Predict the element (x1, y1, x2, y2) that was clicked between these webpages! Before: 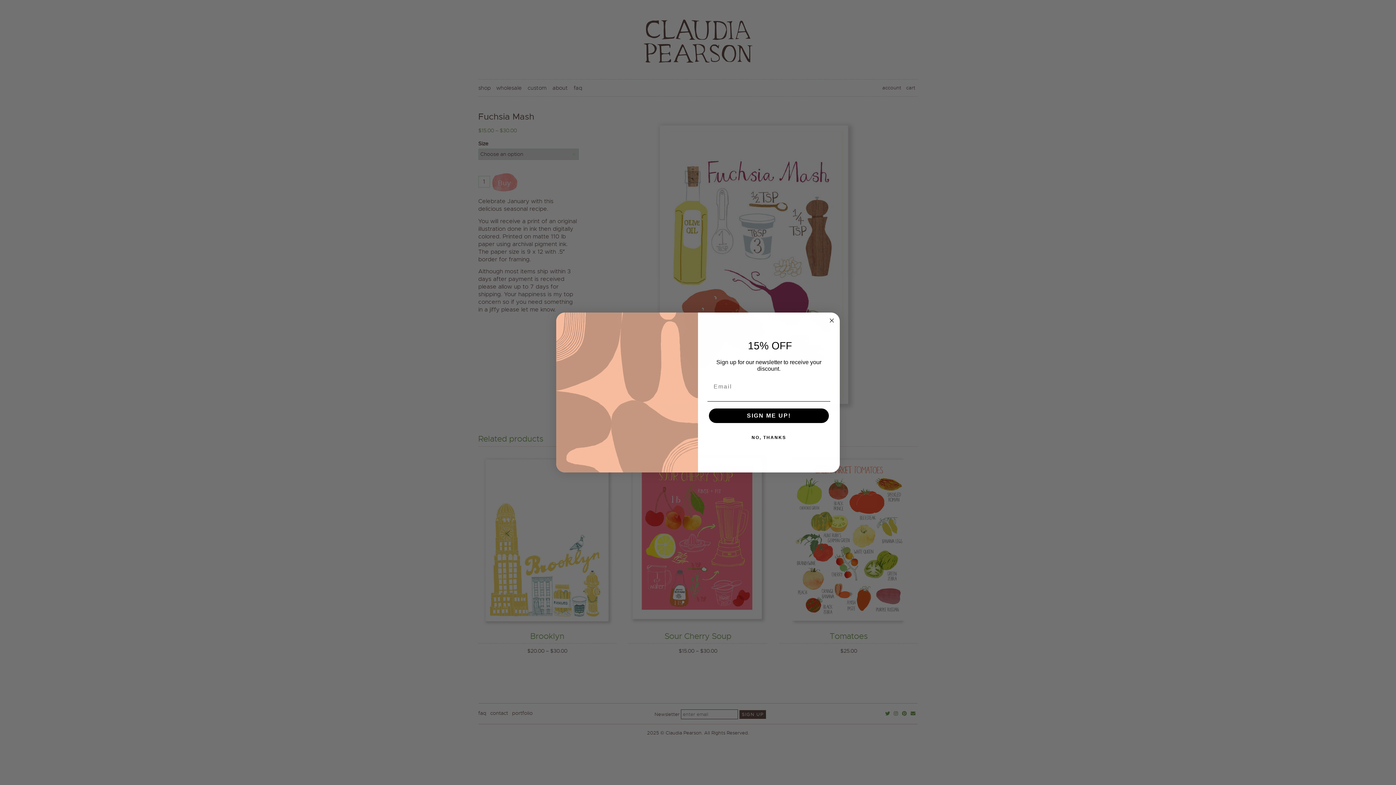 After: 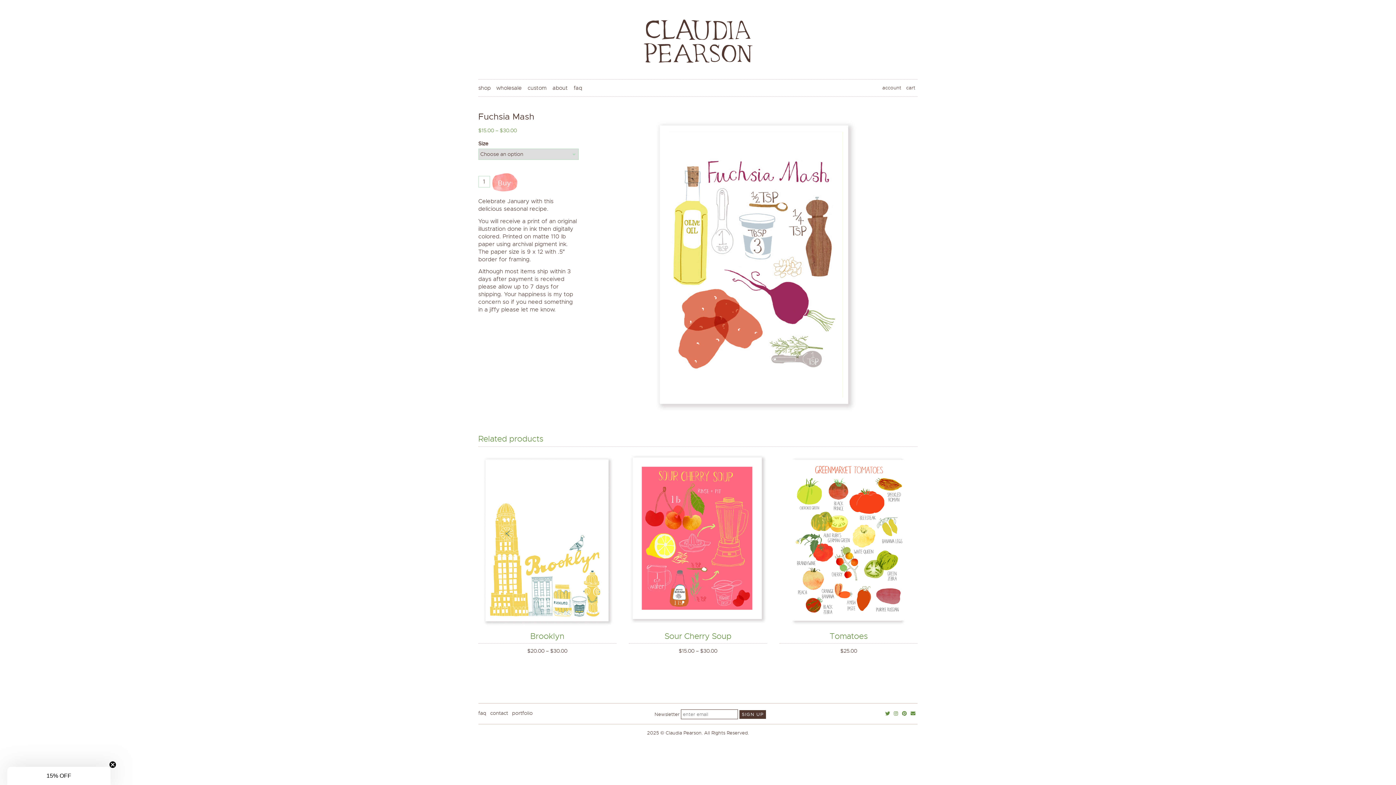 Action: bbox: (707, 430, 830, 445) label: NO, THANKS